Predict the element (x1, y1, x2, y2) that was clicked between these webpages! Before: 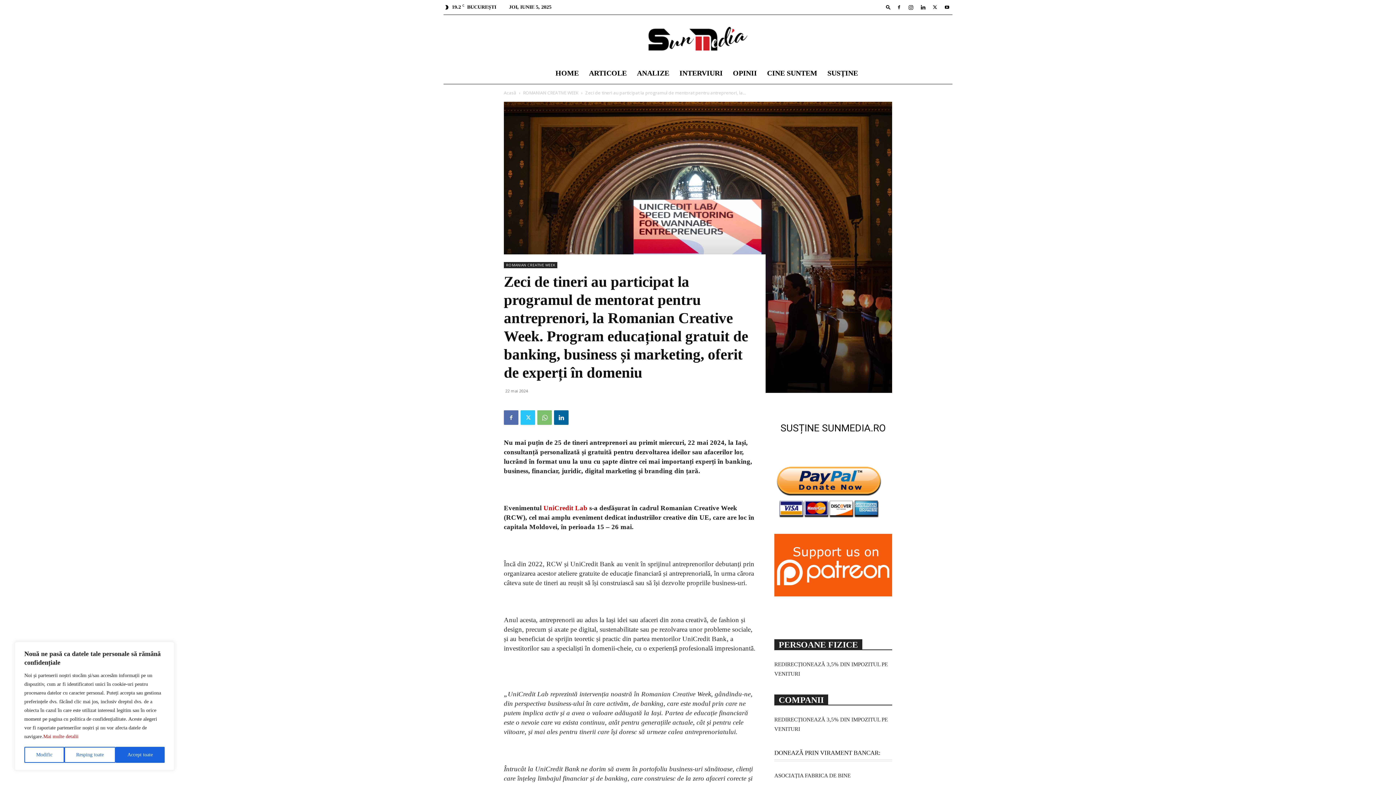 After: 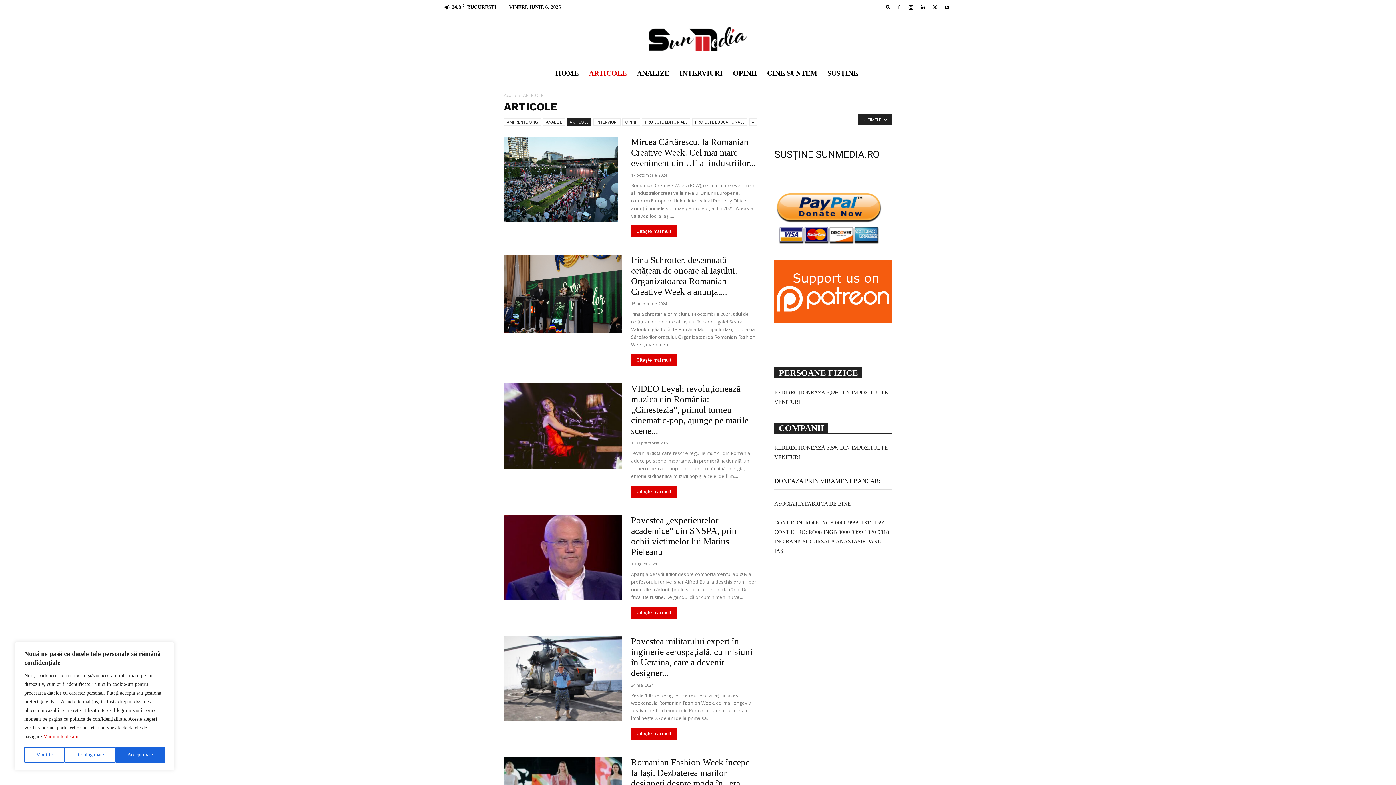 Action: bbox: (584, 62, 632, 84) label: ARTICOLE